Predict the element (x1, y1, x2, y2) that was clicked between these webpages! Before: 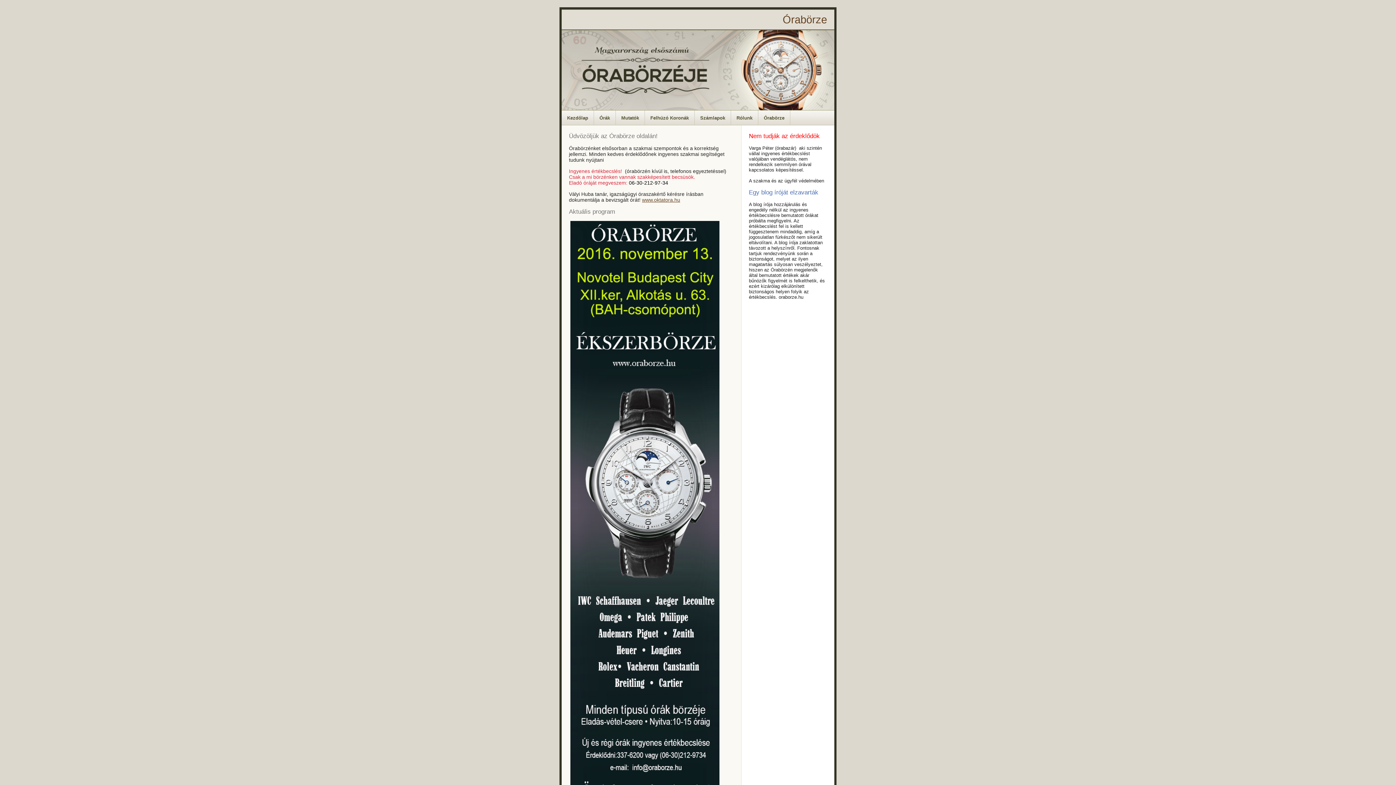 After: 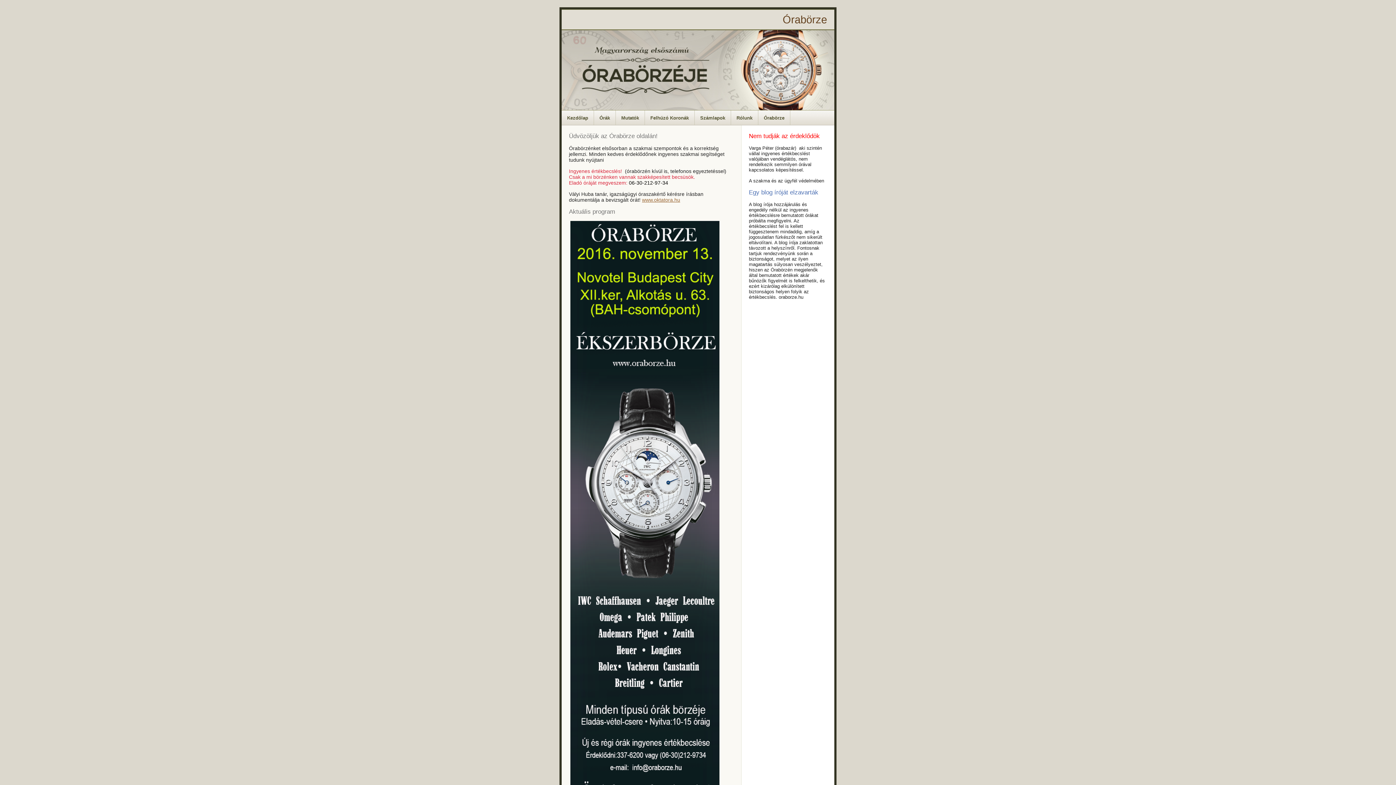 Action: bbox: (642, 197, 680, 202) label: www.oktatora.hu